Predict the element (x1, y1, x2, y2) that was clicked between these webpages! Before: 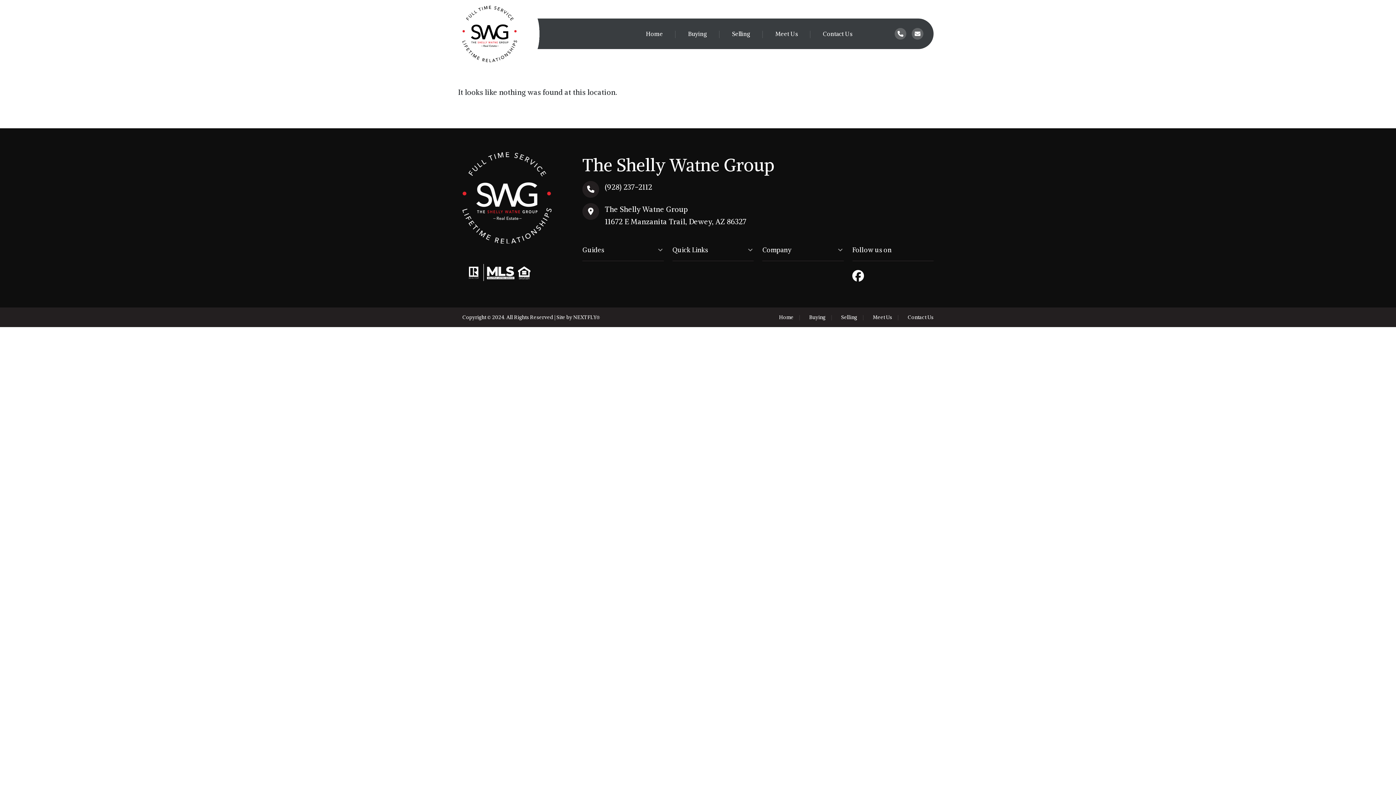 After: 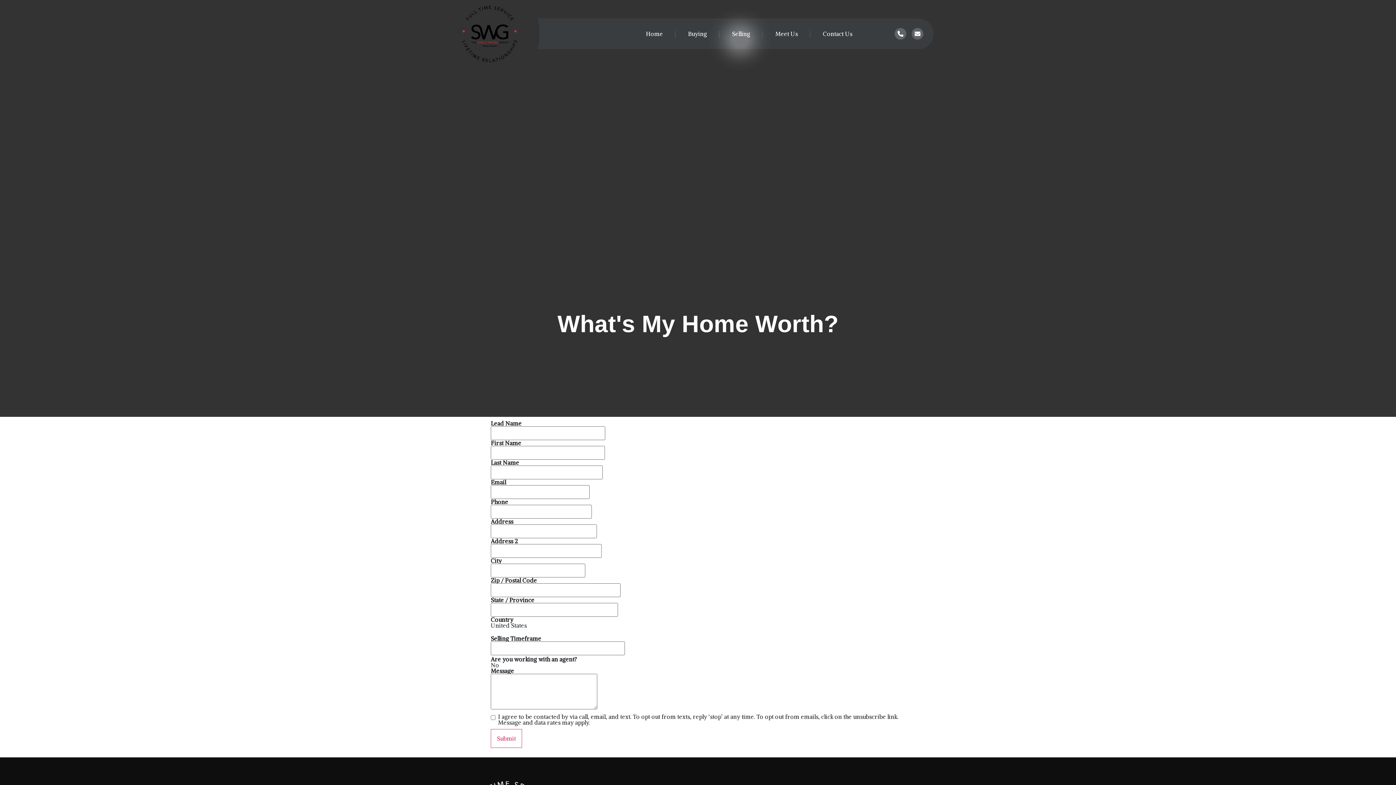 Action: bbox: (841, 314, 857, 320) label: Selling